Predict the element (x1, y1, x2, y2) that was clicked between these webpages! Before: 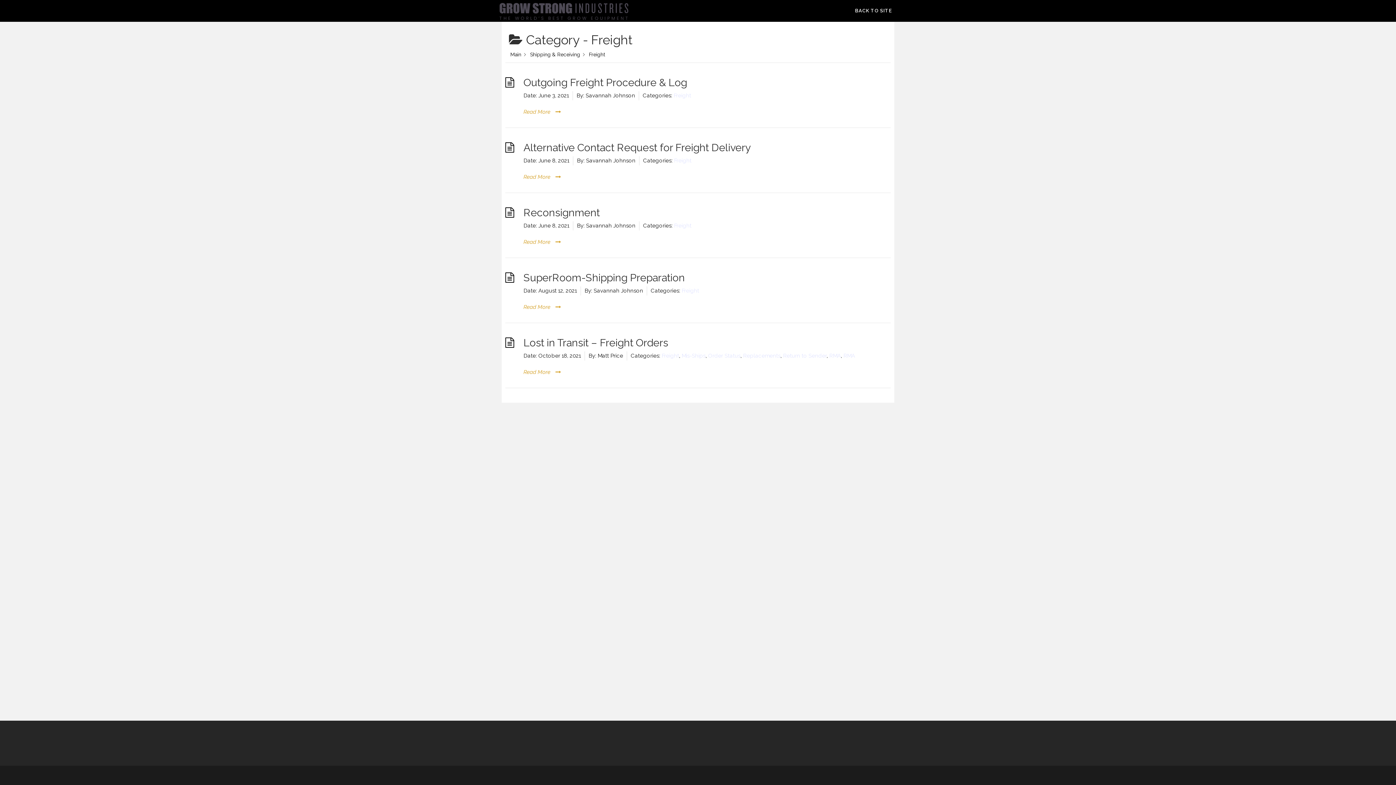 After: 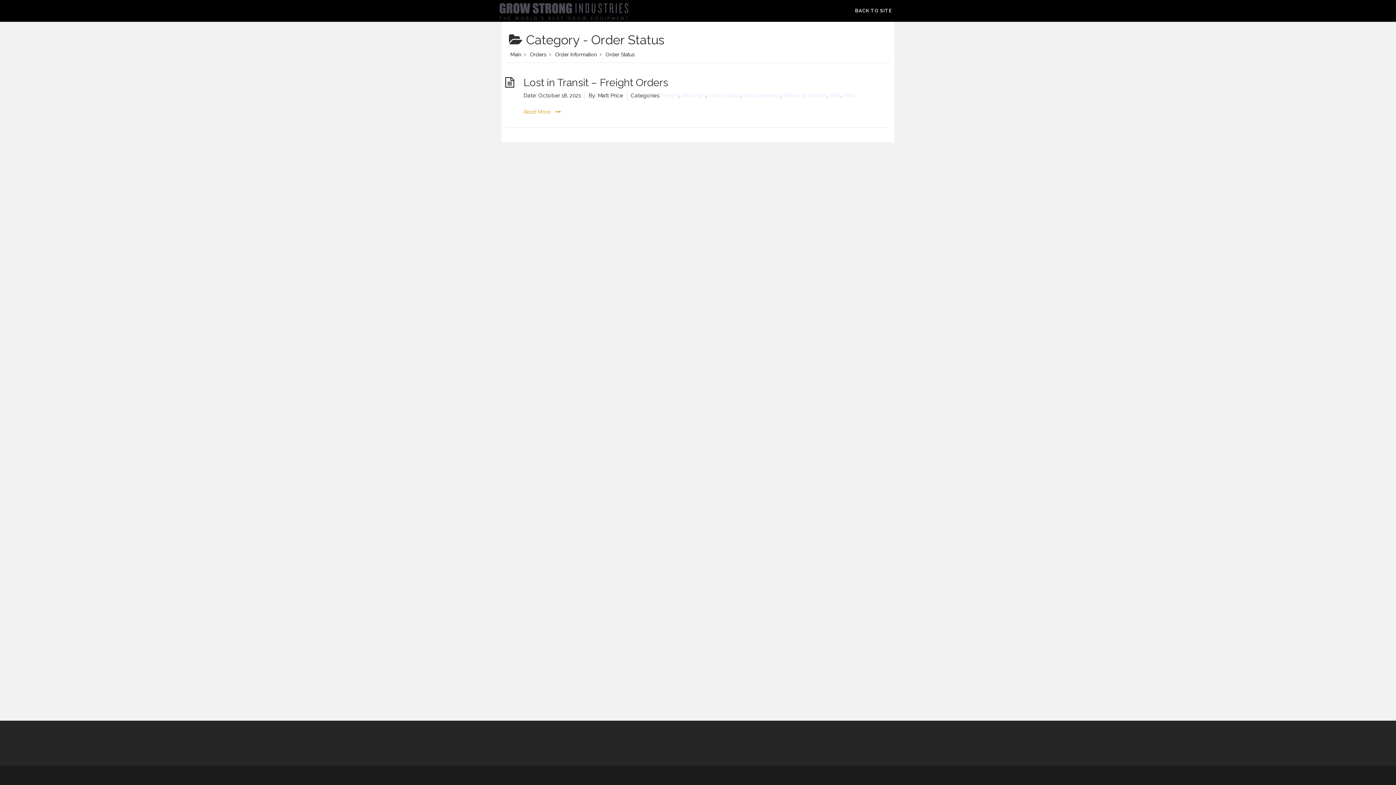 Action: bbox: (708, 352, 740, 359) label: Order Status